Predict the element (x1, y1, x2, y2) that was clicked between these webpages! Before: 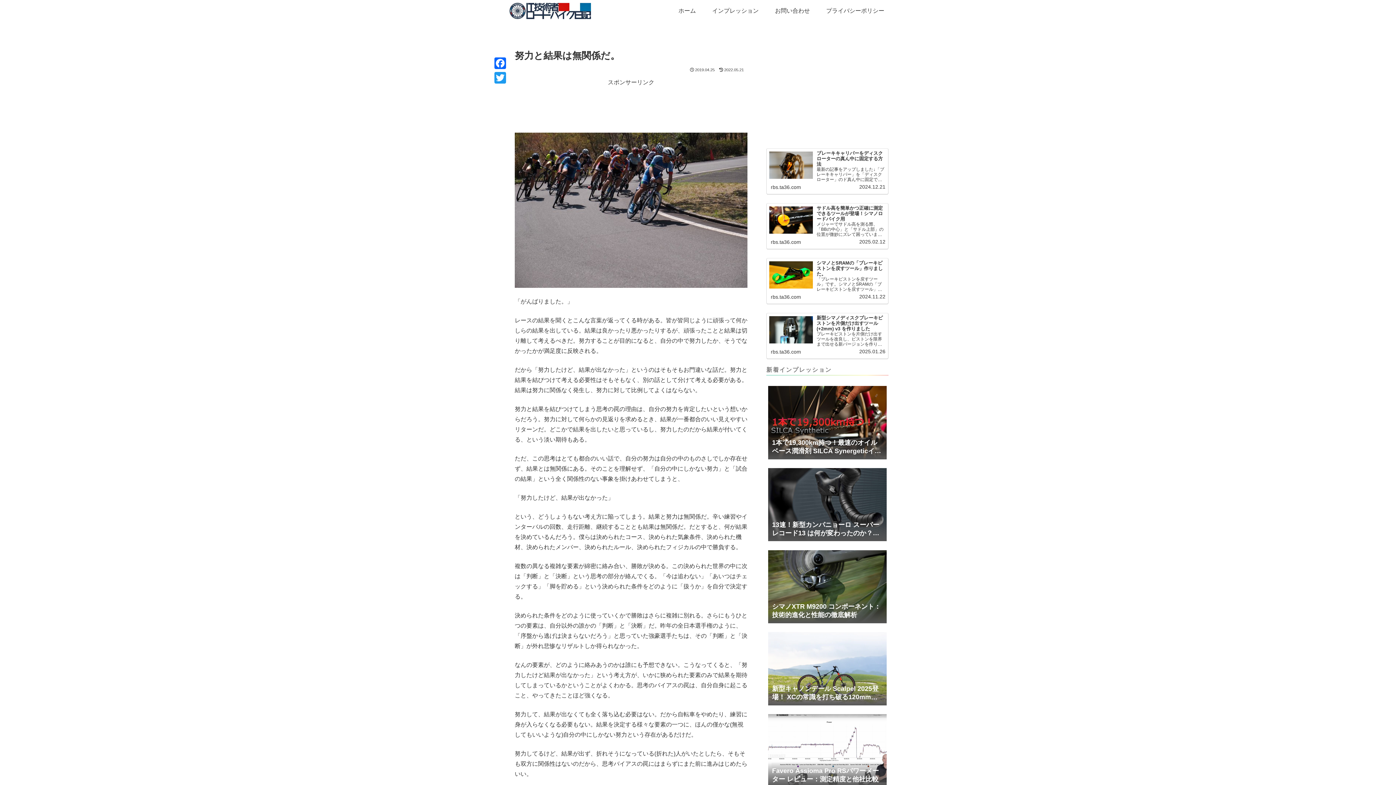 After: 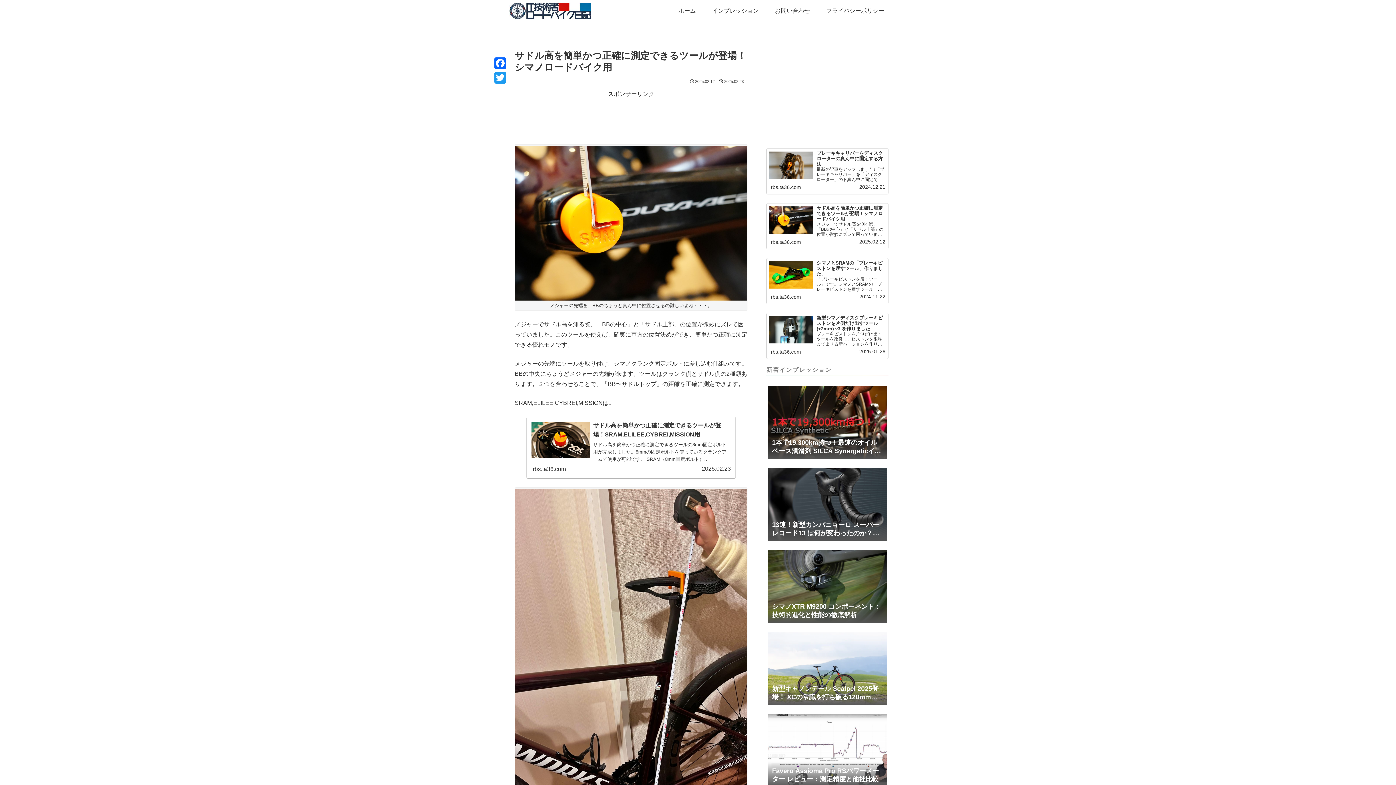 Action: label: サドル高を簡単かつ正確に測定できるツールが登場！シマノロードバイク用
メジャーでサドル高を測る際、「BBの中心」と「サドル上部」の位置が微妙にズレて困っていました。このツールを使えば、確実に両方の位置決めができ、簡単かつ正確に測定できる優れモノです。メジャーの先端にツールを取り付け、シマノクランク固定ボルトに差し込む仕組みです。BBの中央にちょうどメジャーの先端が来ます。ツールはクランク側とサドル側の2種類あります。２つを合わせることで、「BB〜サドルトップ」の距離...
rbs.ta36.com
2025.02.12 bbox: (766, 203, 888, 249)